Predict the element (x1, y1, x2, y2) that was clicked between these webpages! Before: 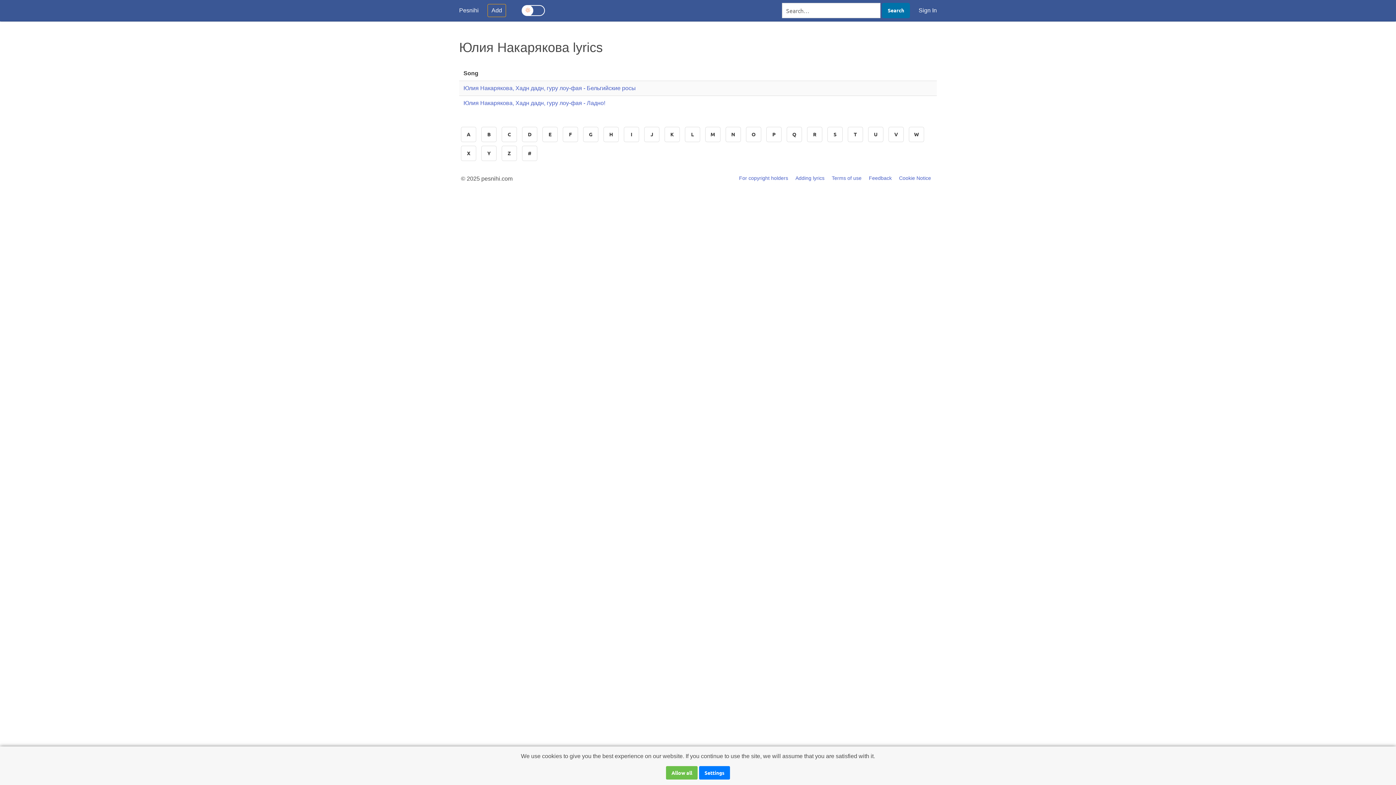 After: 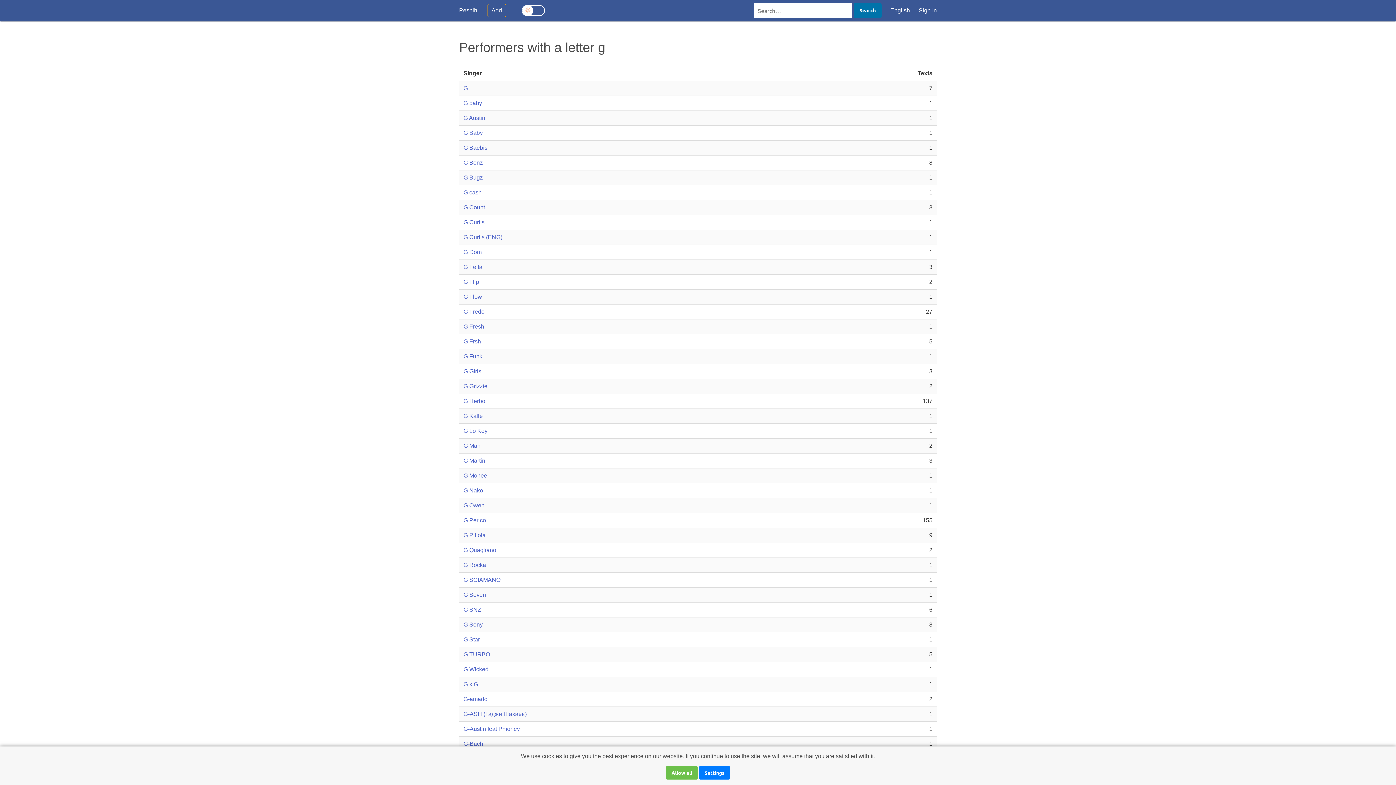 Action: bbox: (583, 126, 598, 142) label: G